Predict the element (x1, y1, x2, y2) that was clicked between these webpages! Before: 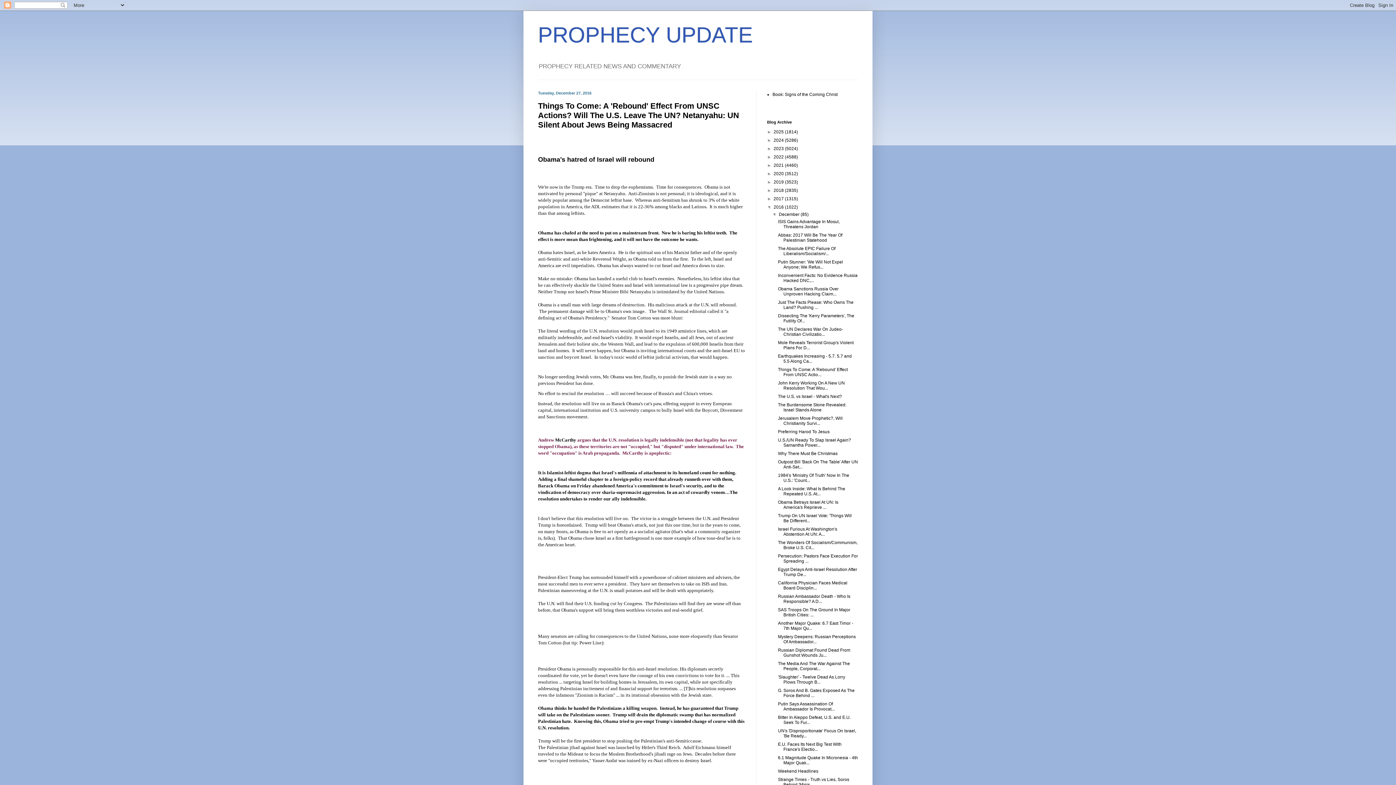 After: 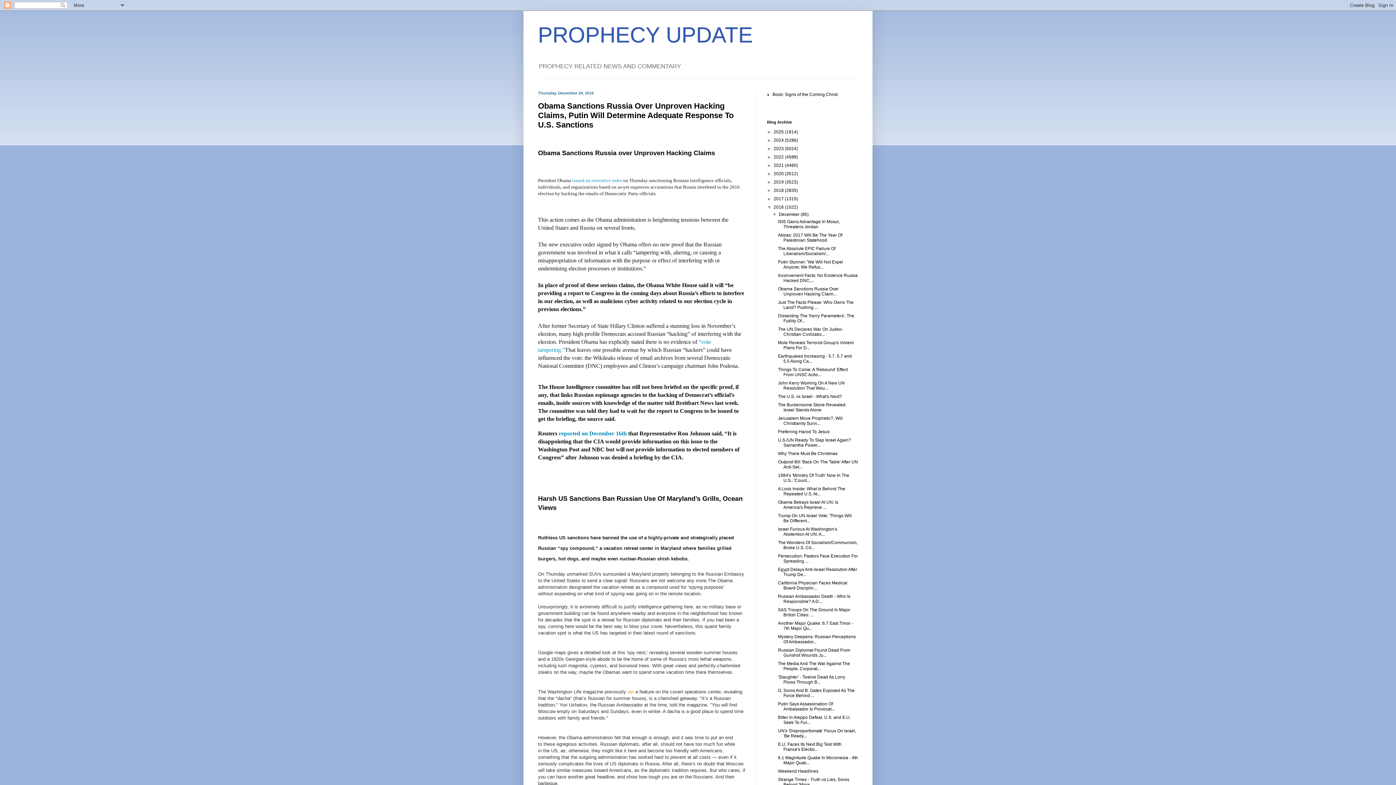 Action: bbox: (778, 286, 838, 296) label: Obama Sanctions Russia Over Unproven Hacking Claim...